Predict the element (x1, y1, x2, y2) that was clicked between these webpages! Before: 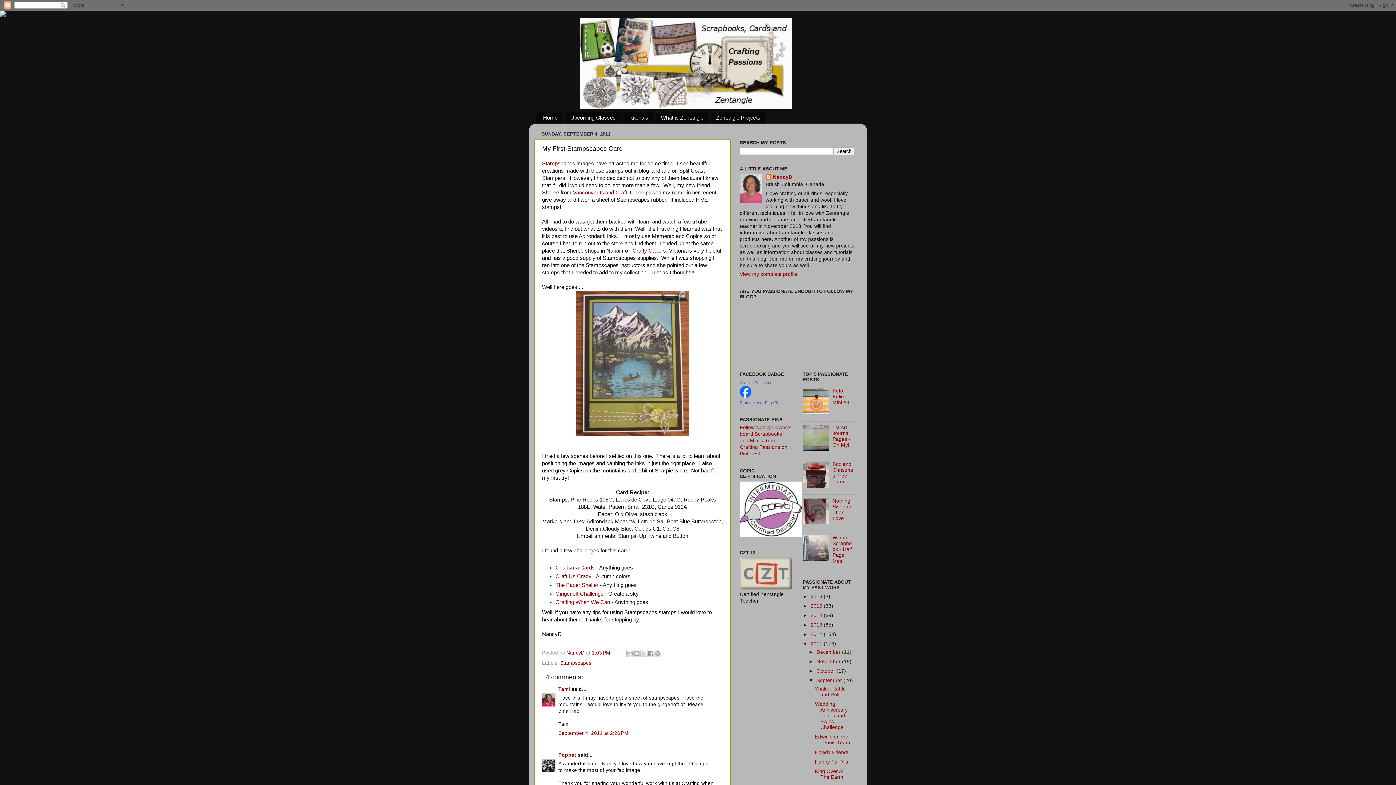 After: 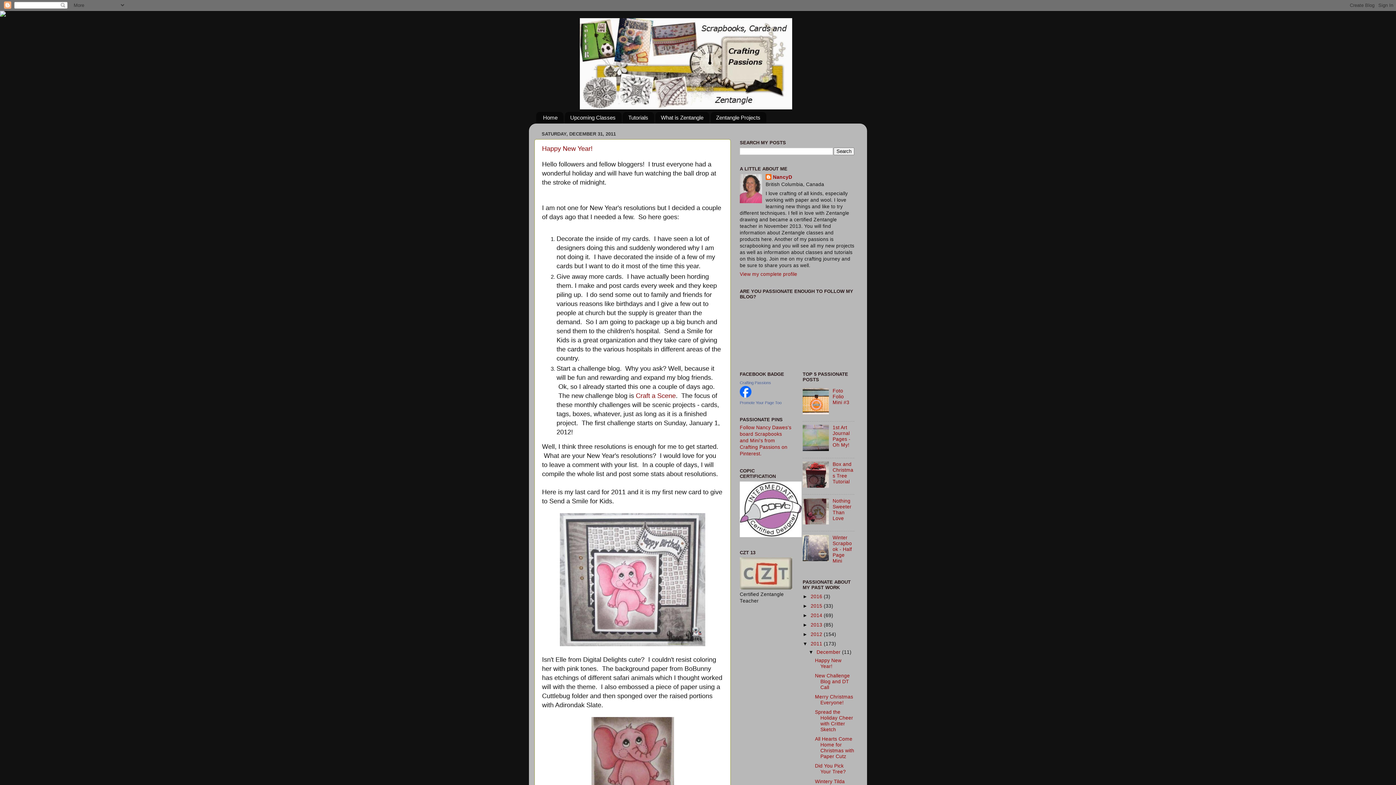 Action: bbox: (810, 641, 824, 647) label: 2011 